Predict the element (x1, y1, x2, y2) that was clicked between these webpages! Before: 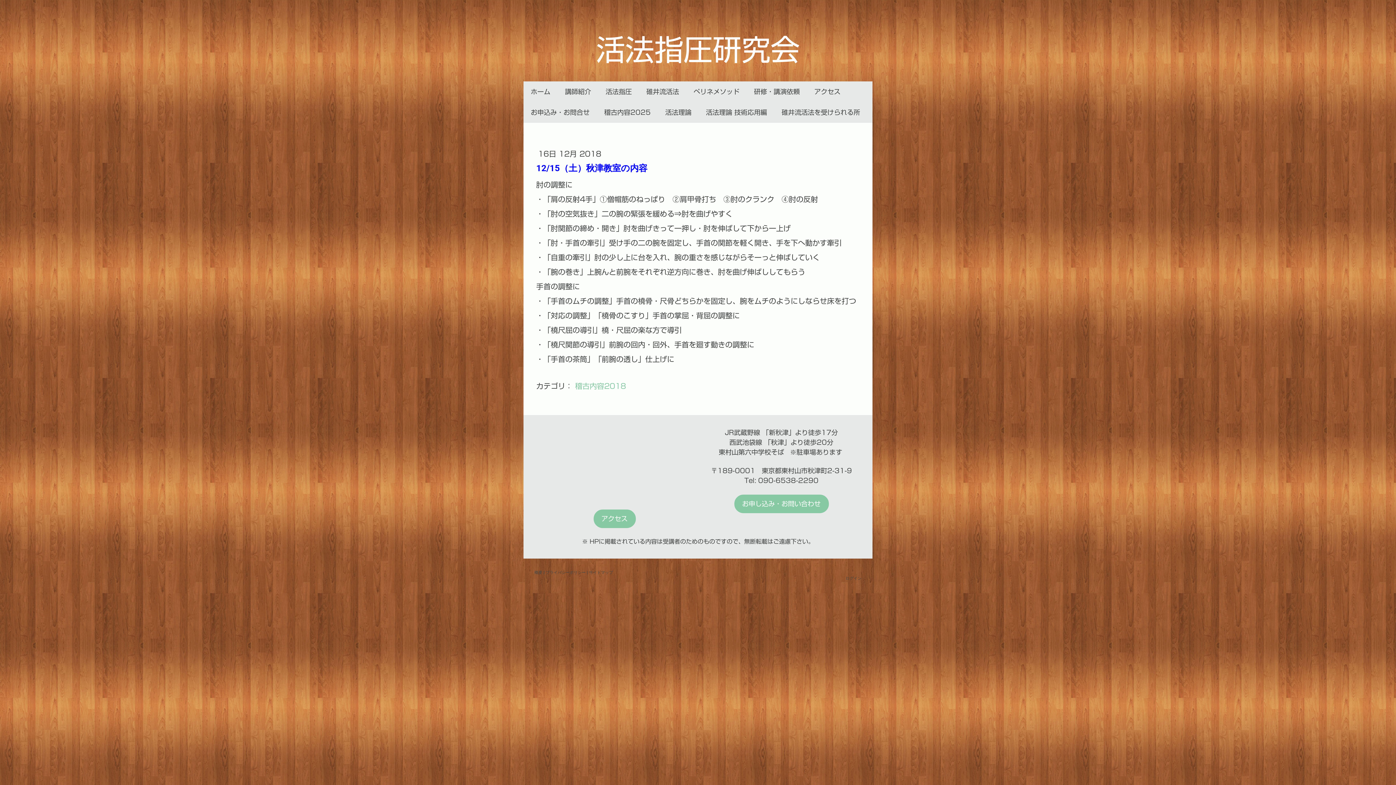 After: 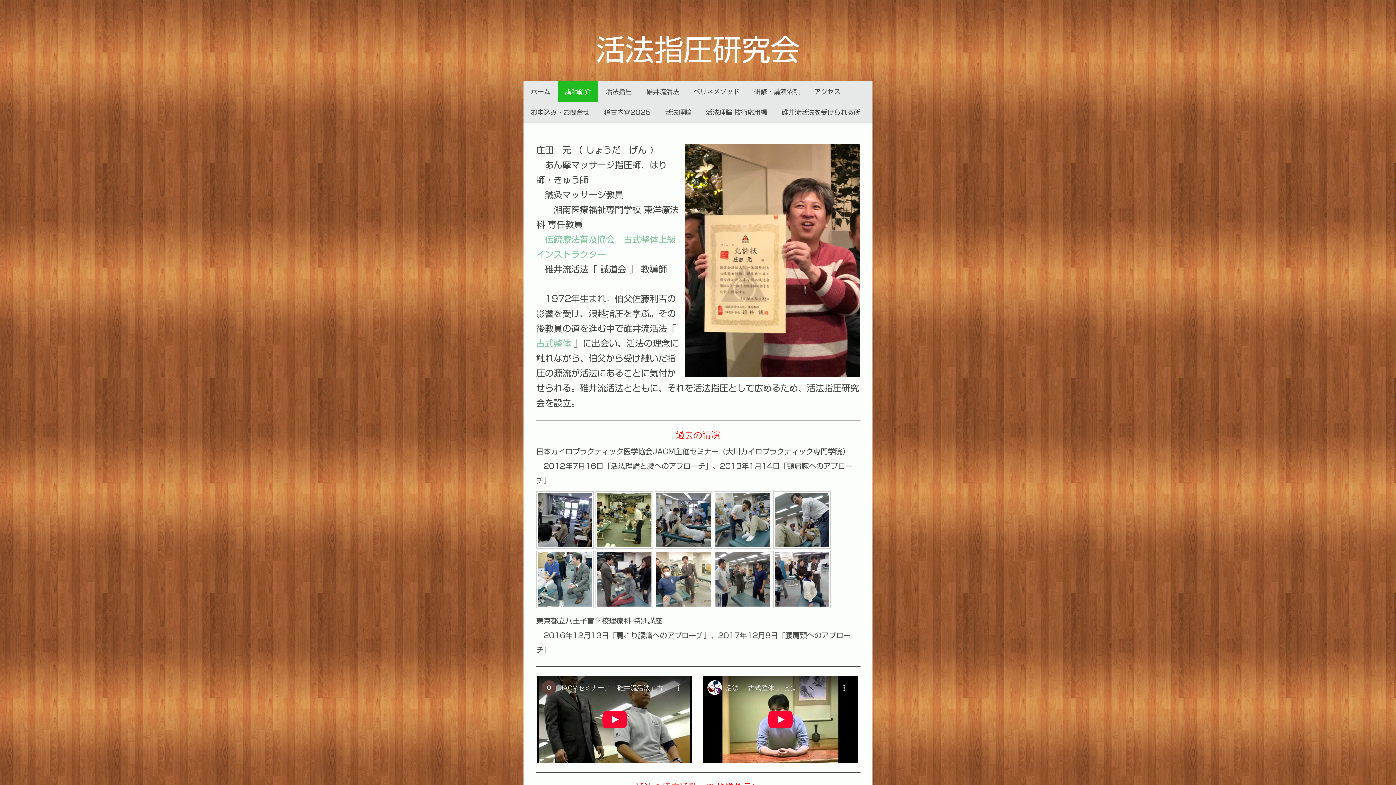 Action: label: 講師紹介 bbox: (557, 81, 598, 102)